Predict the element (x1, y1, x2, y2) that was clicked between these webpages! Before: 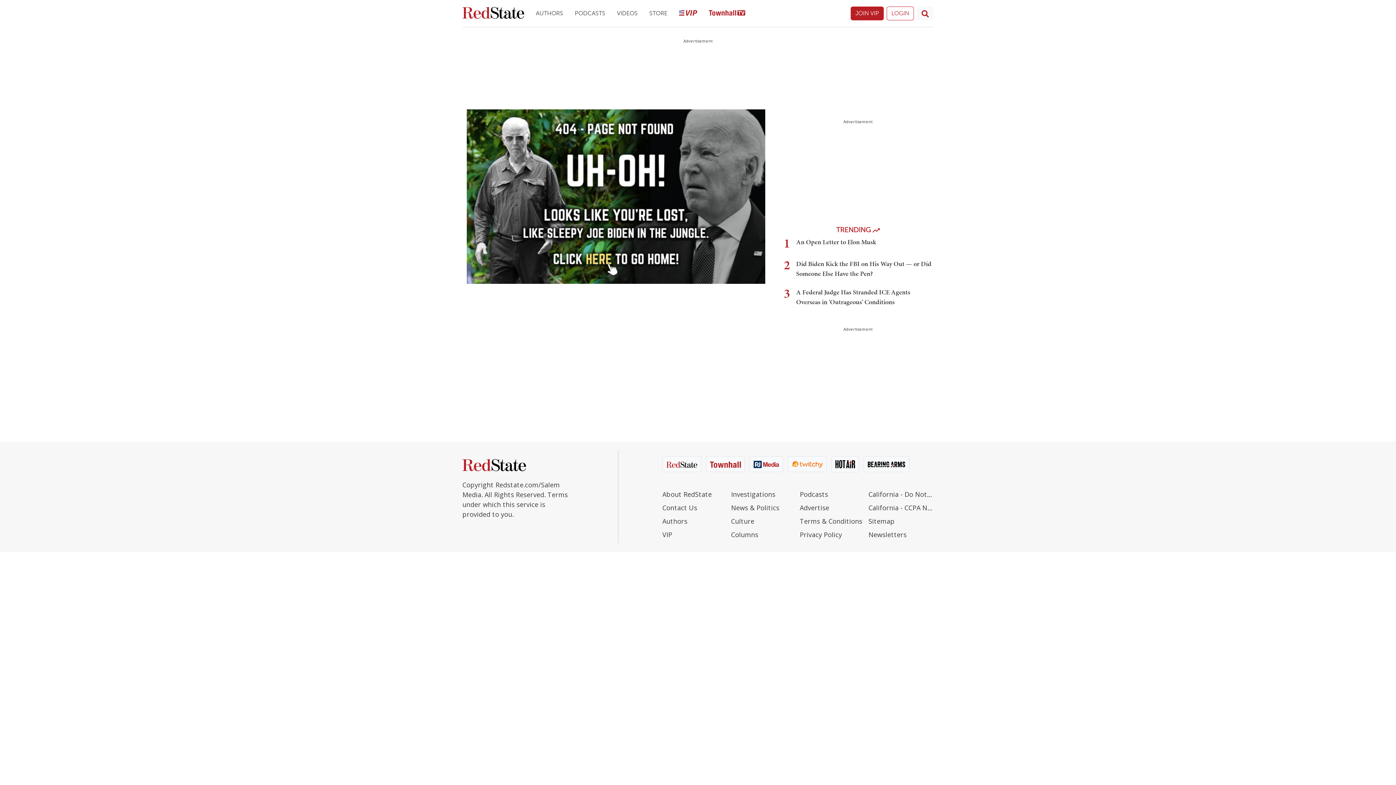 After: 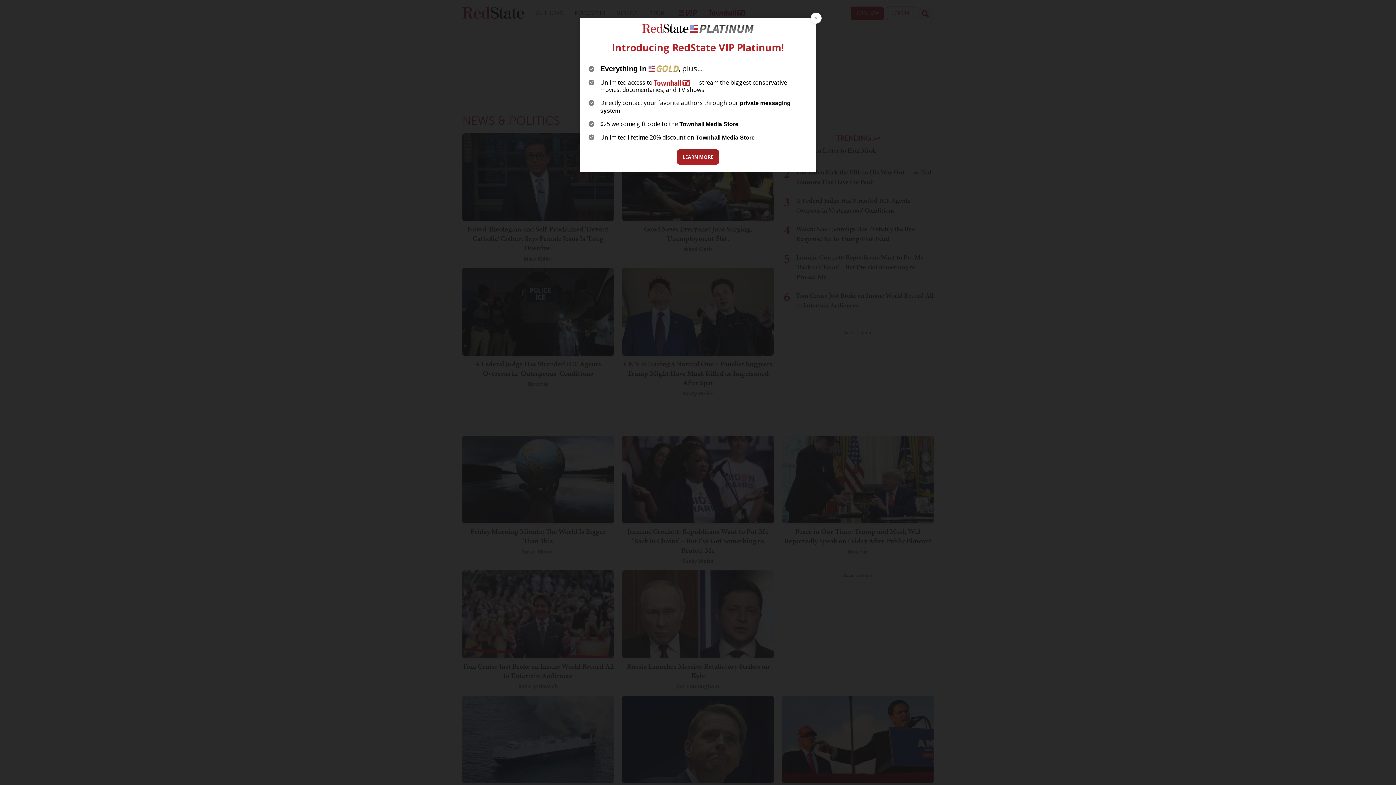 Action: label: News & Politics bbox: (731, 503, 796, 516)